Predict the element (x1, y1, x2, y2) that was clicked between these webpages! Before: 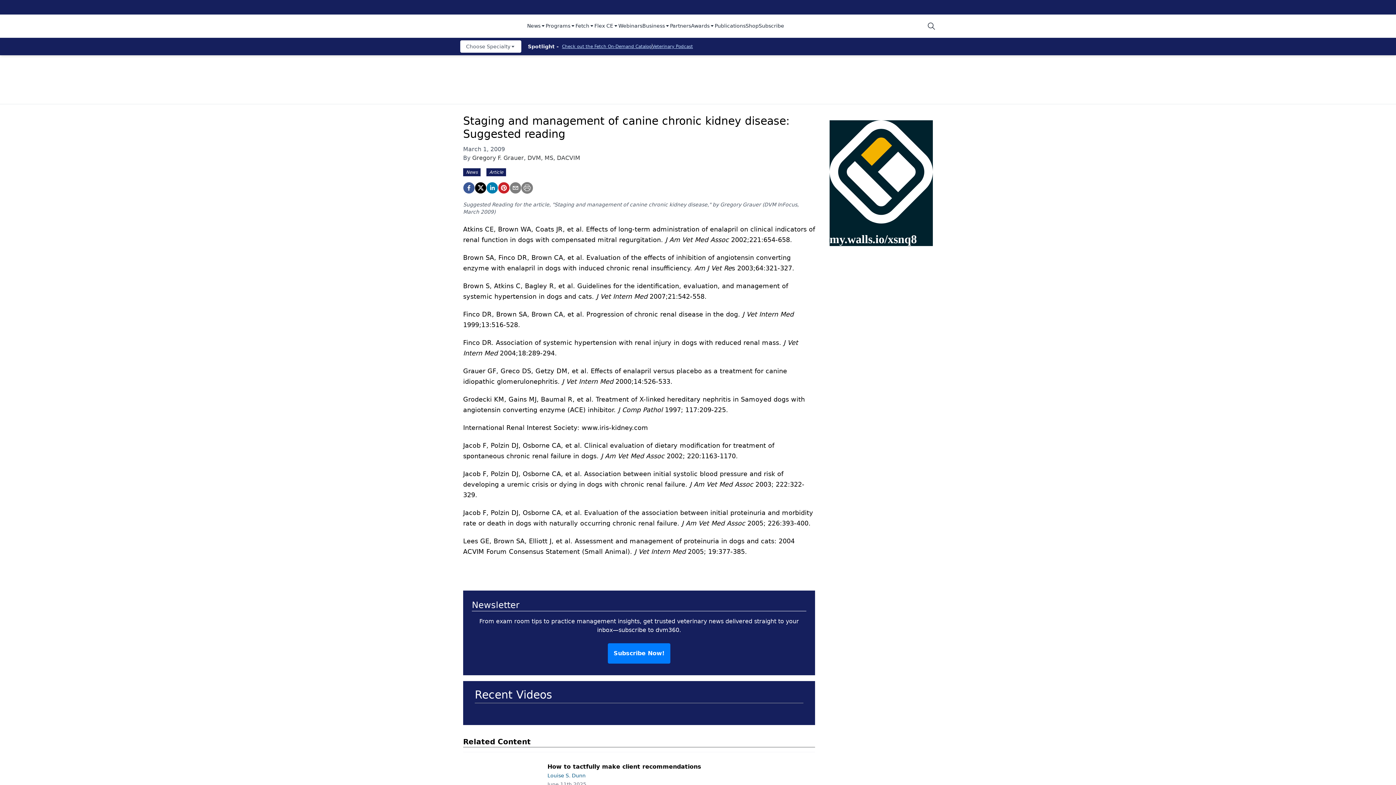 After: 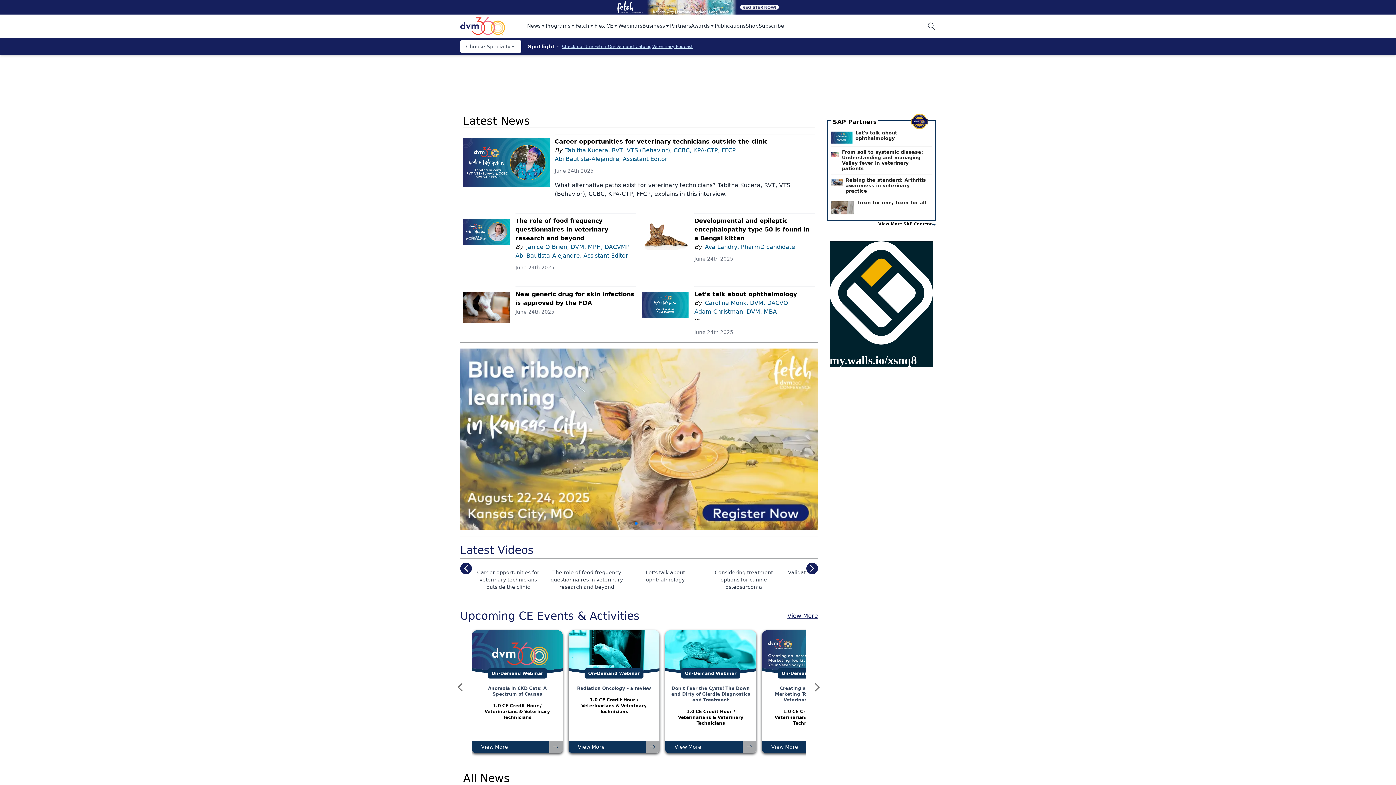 Action: bbox: (460, 17, 518, 34) label: logo